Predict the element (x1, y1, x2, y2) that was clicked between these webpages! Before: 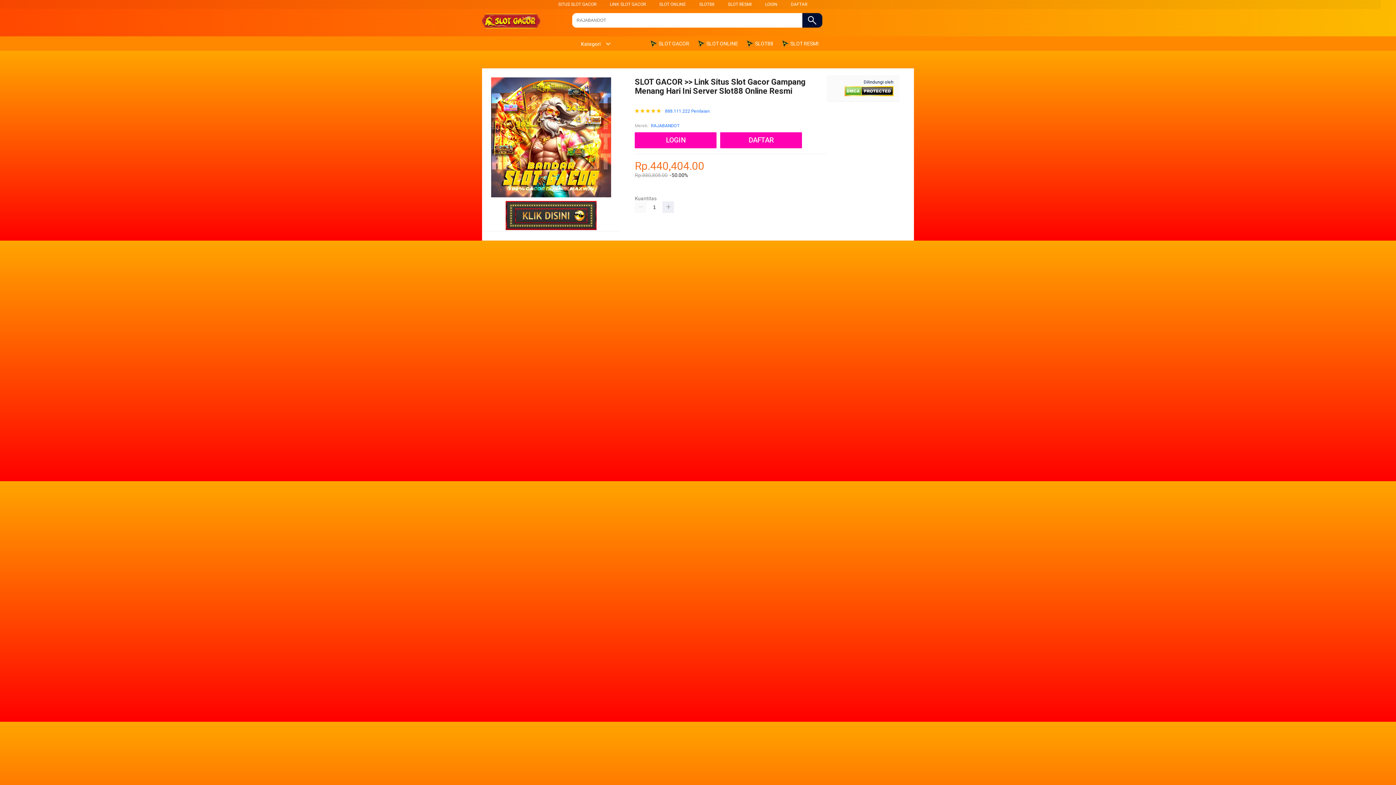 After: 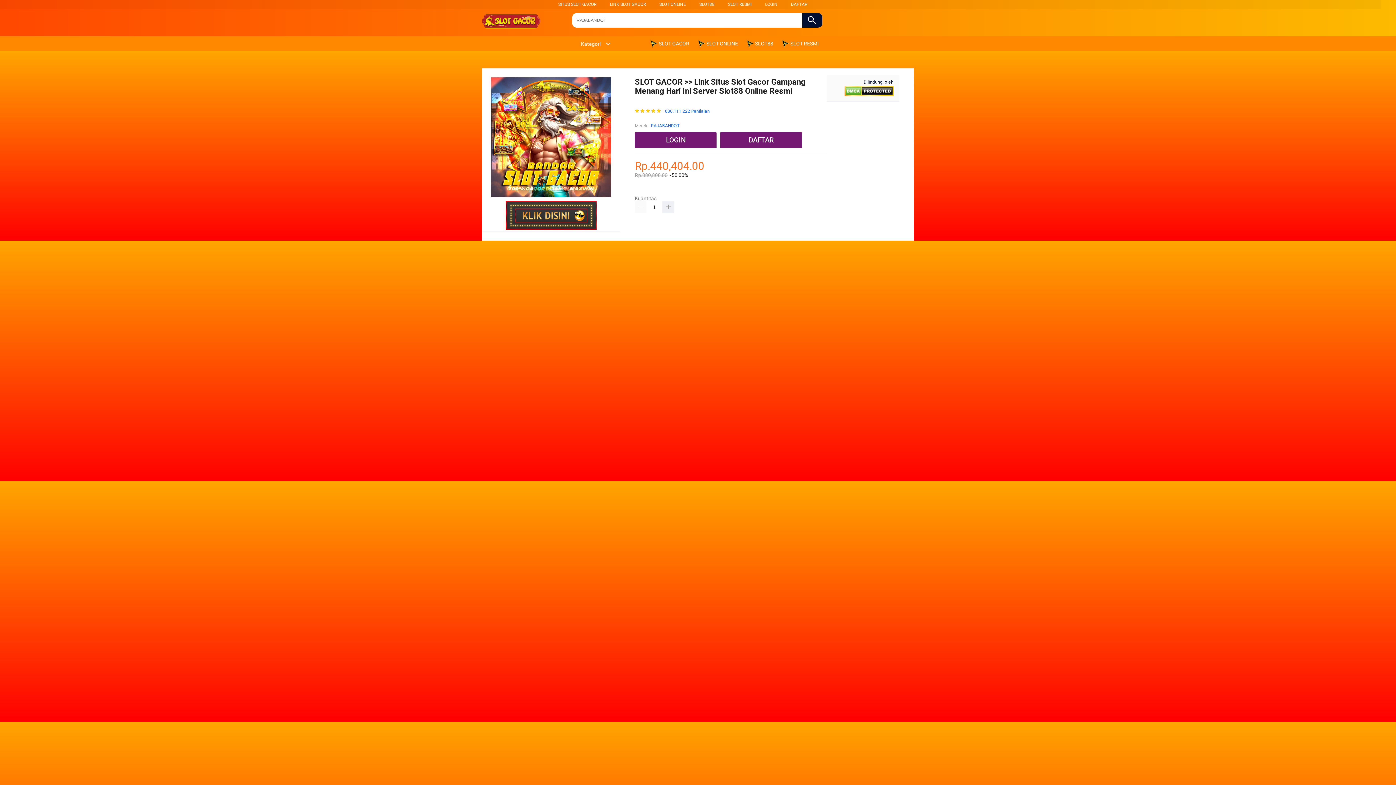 Action: label:  SLOT RESMI bbox: (781, 36, 822, 50)